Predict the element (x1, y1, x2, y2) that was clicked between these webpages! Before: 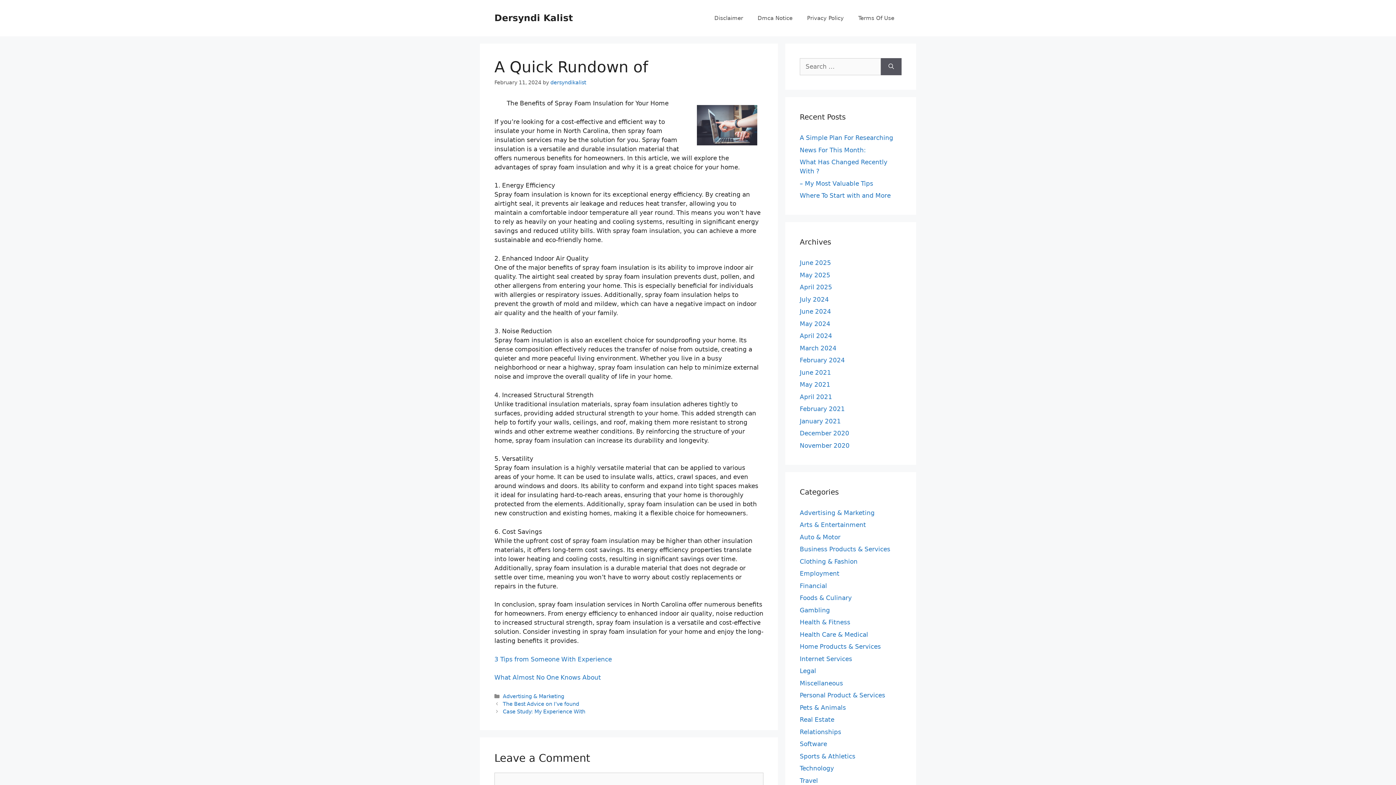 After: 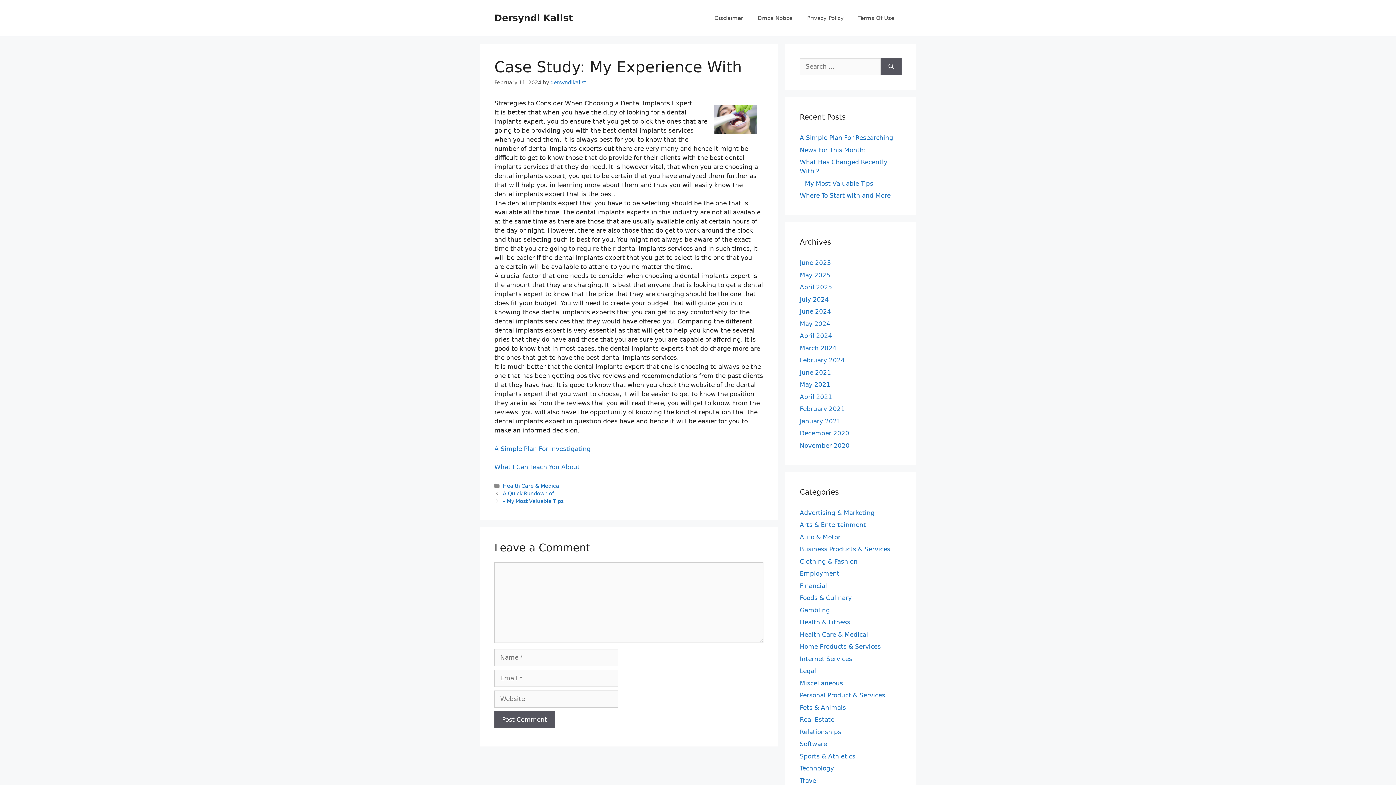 Action: label: Case Study: My Experience With bbox: (502, 709, 585, 714)